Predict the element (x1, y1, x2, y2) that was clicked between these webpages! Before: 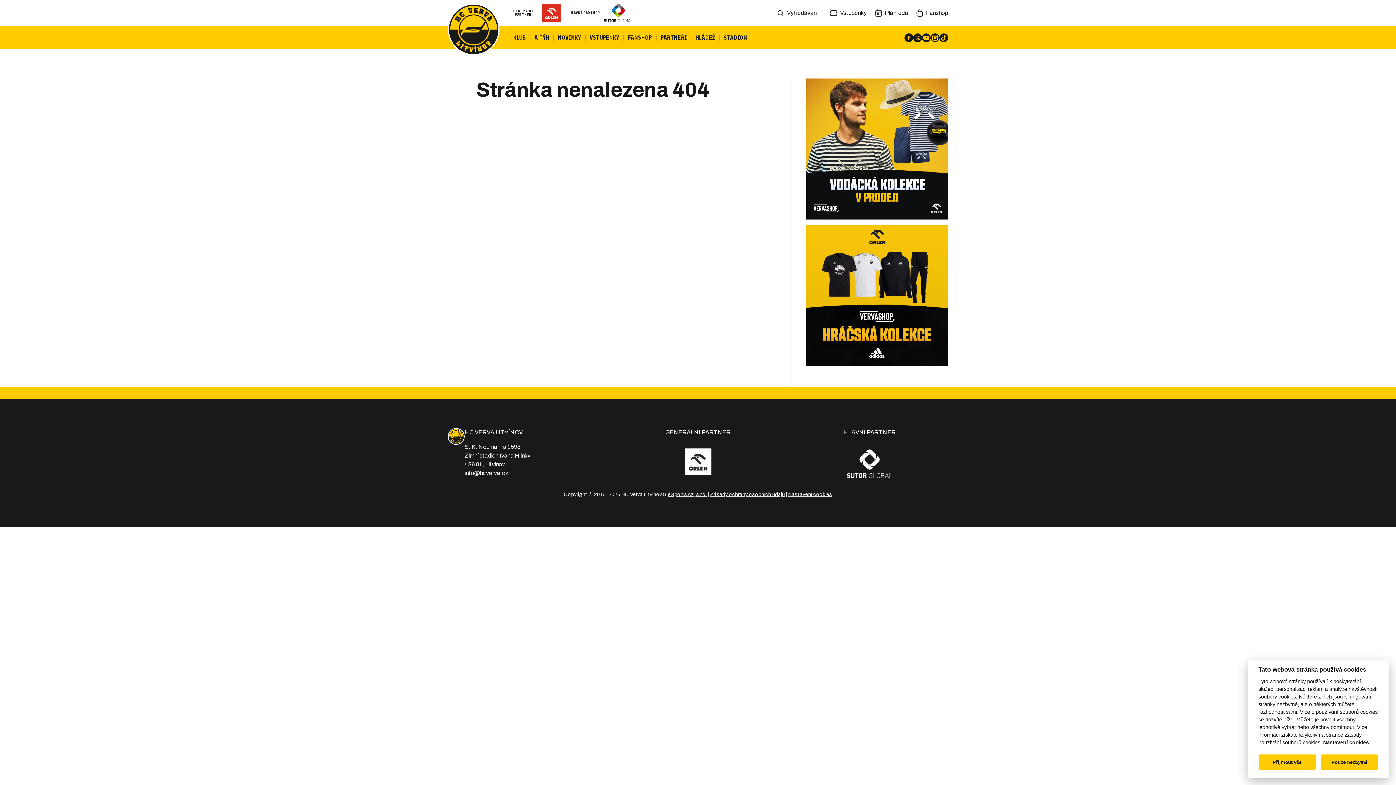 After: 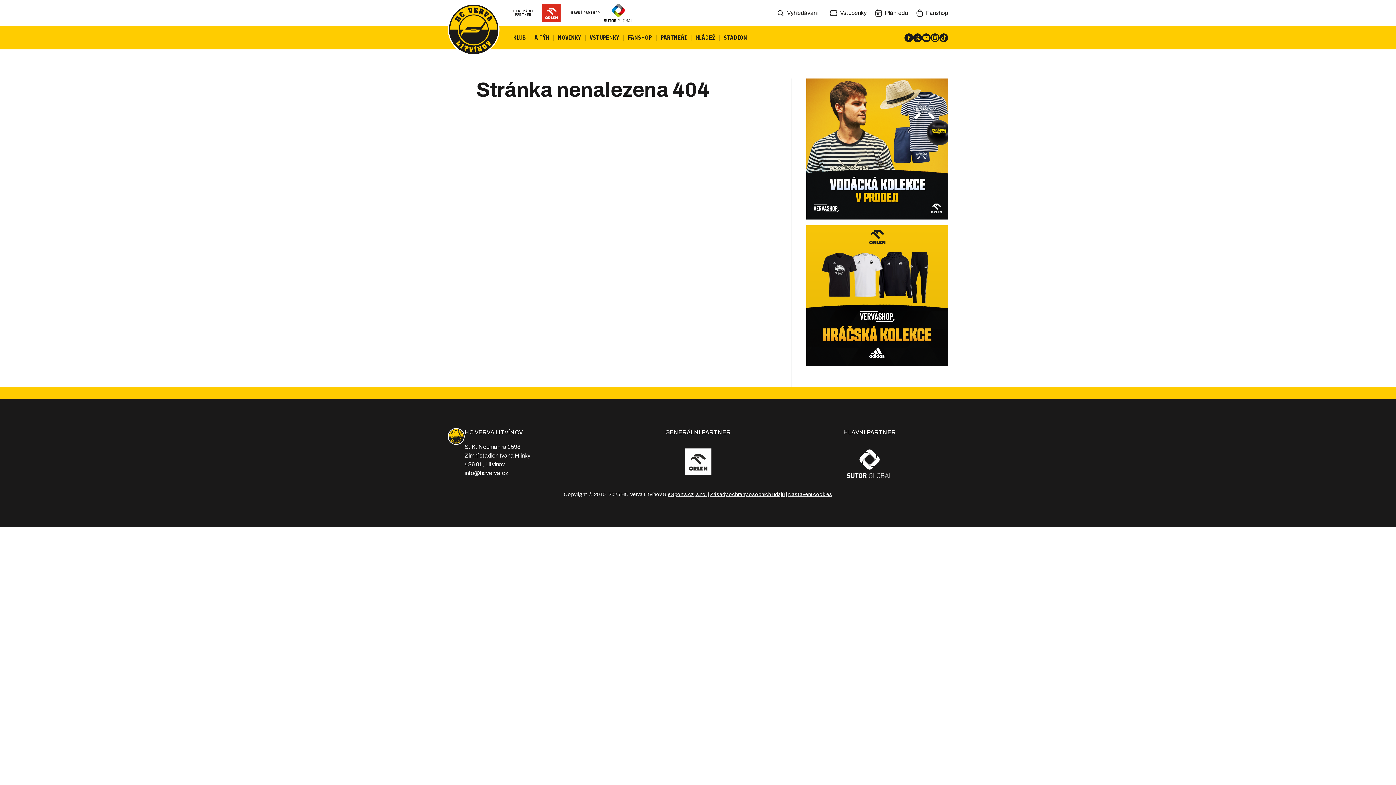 Action: bbox: (1258, 755, 1316, 770) label: Přijmout vše